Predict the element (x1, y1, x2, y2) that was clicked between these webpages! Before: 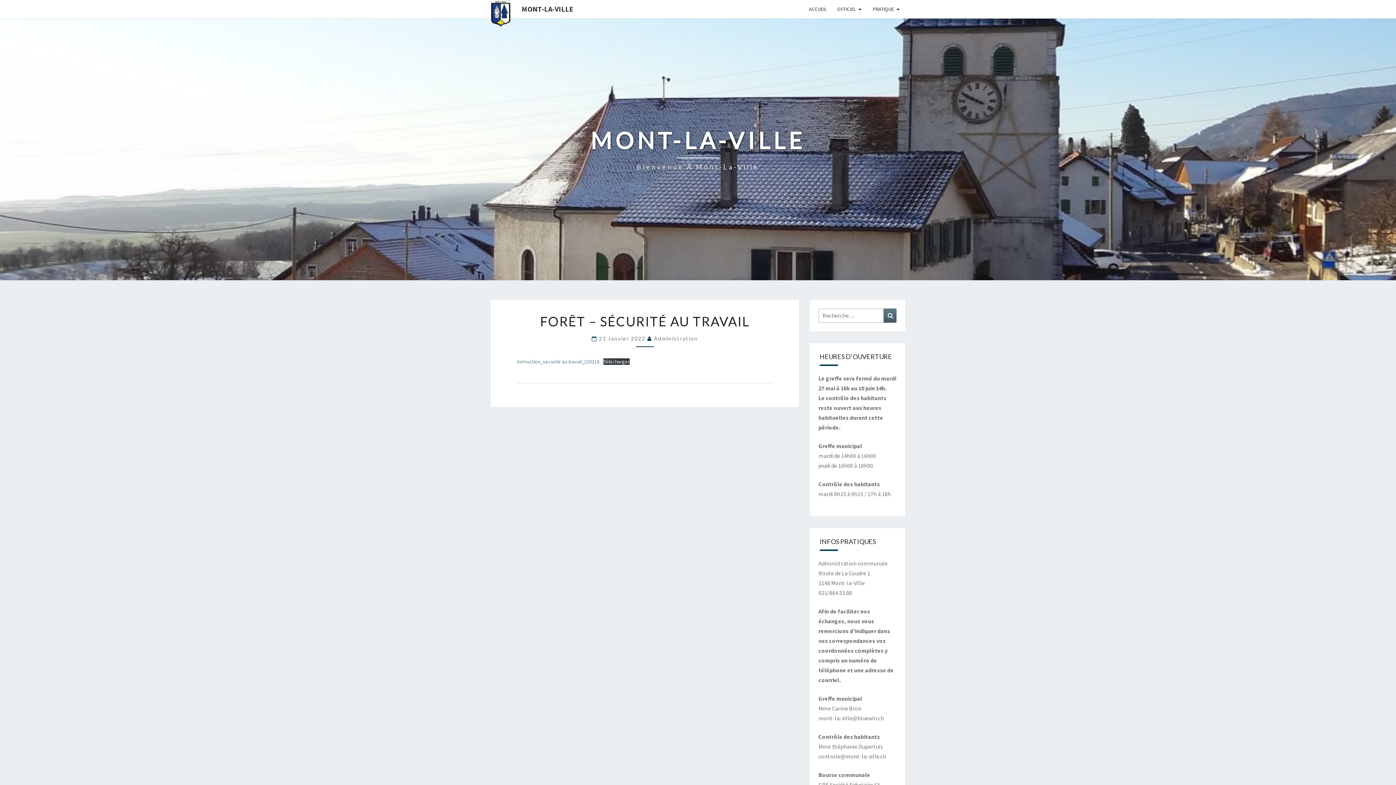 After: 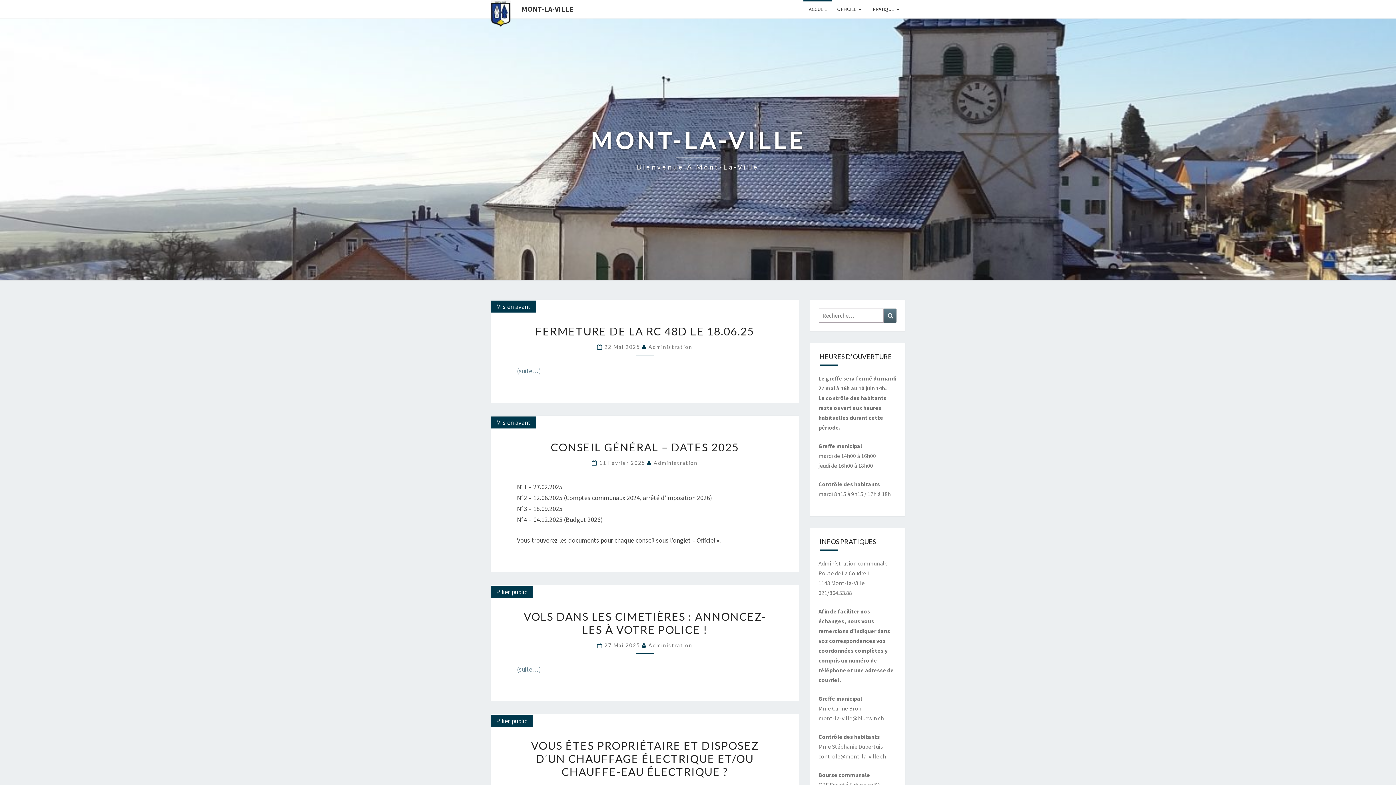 Action: bbox: (590, 126, 805, 172) label: MONT-LA-VILLE
Bienvenue À Mont-La-Ville